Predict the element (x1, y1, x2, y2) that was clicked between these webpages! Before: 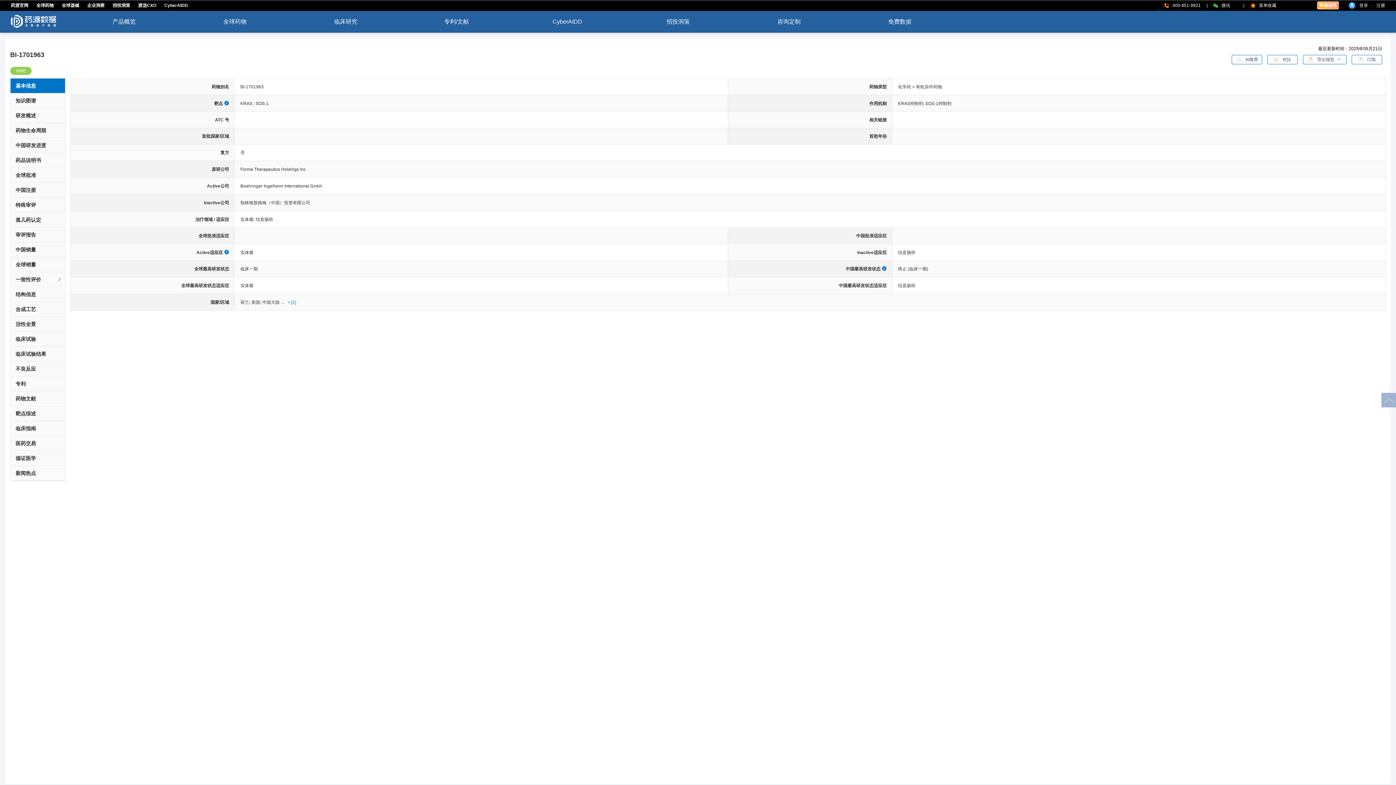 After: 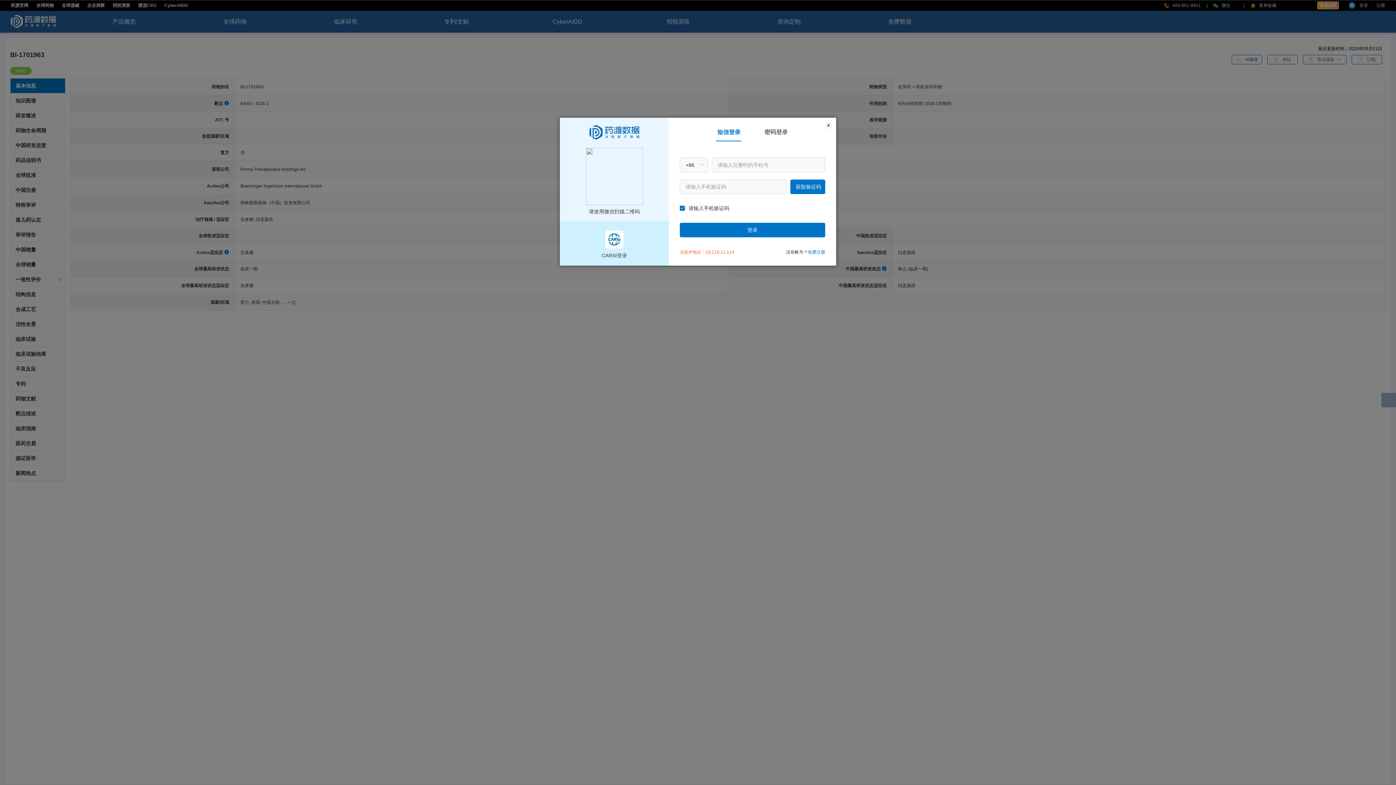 Action: bbox: (1232, 54, 1262, 64) label: AI推荐